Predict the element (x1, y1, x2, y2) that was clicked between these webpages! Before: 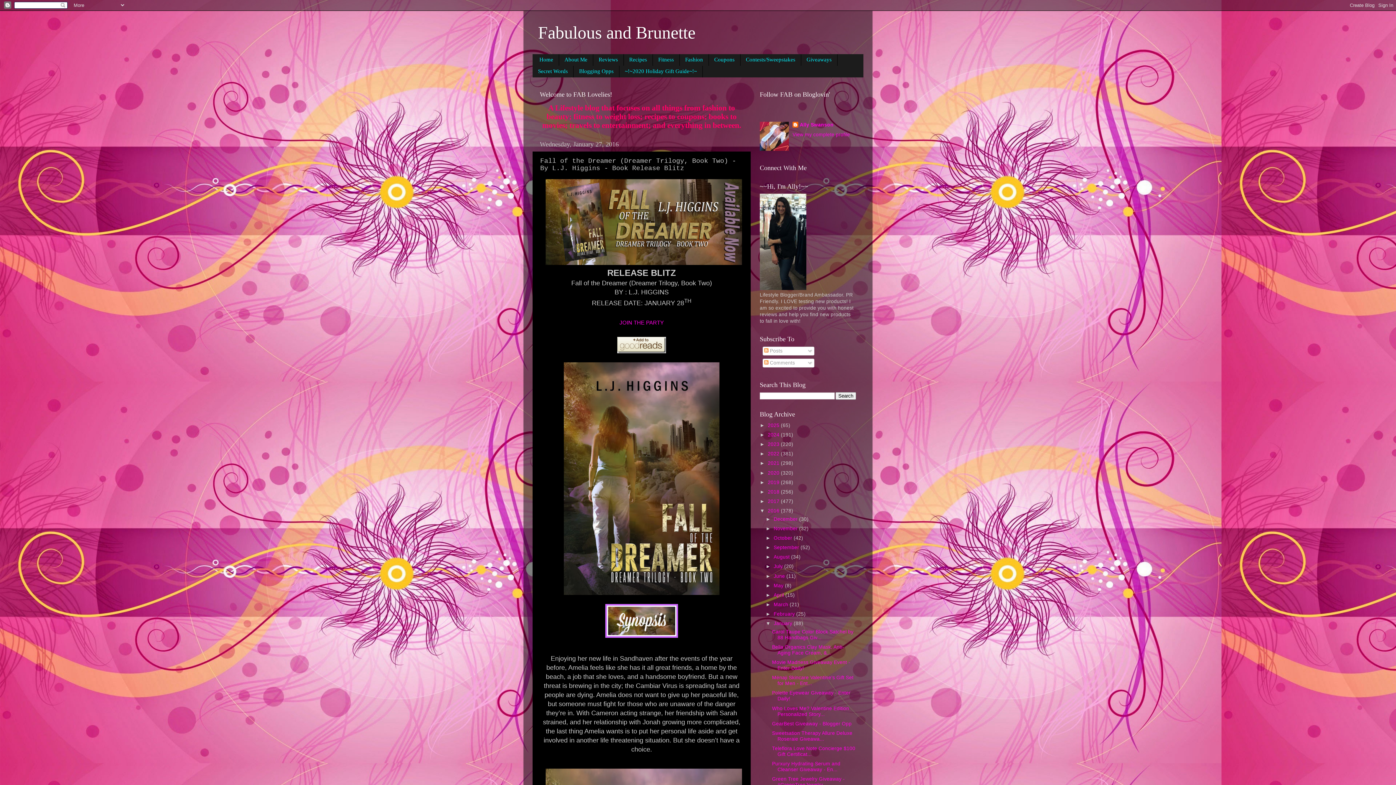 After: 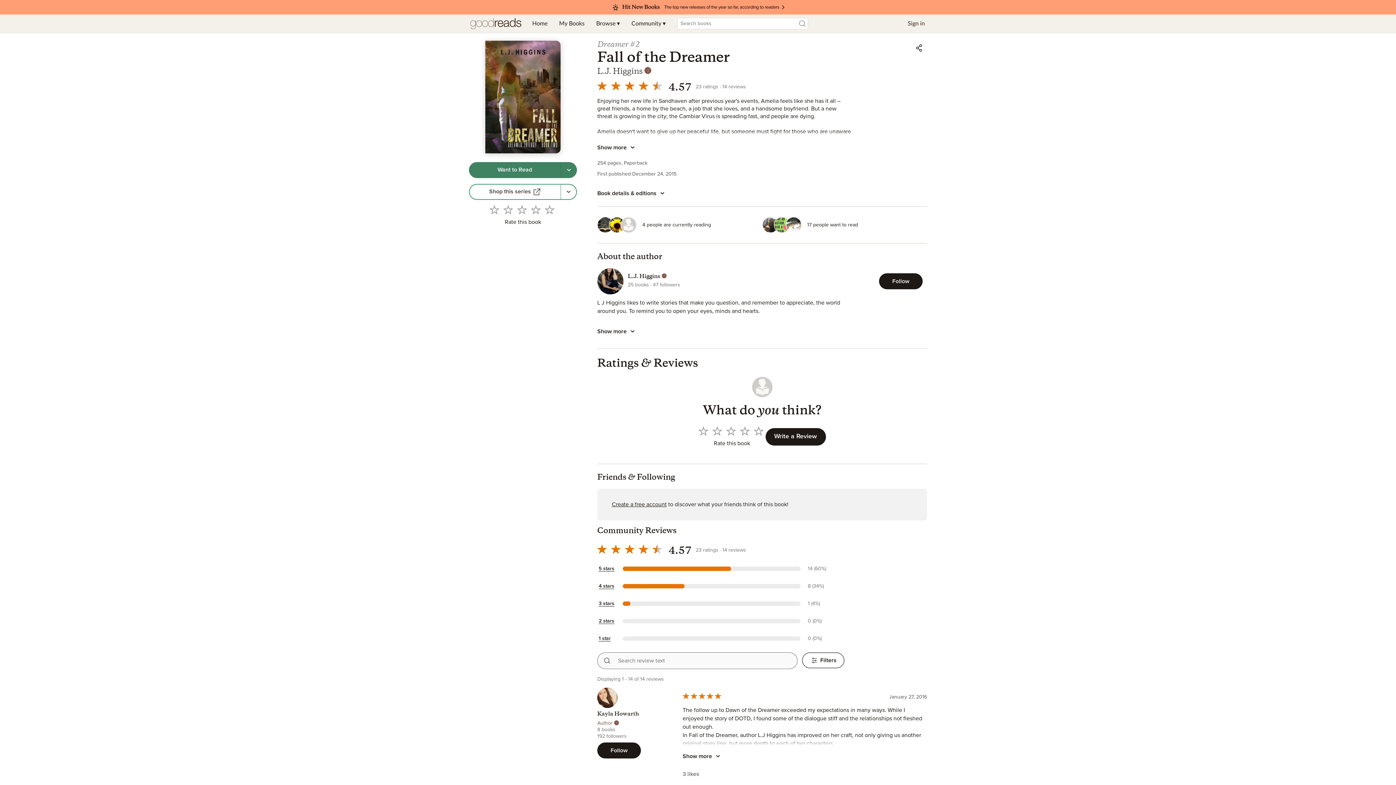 Action: bbox: (617, 348, 666, 354)